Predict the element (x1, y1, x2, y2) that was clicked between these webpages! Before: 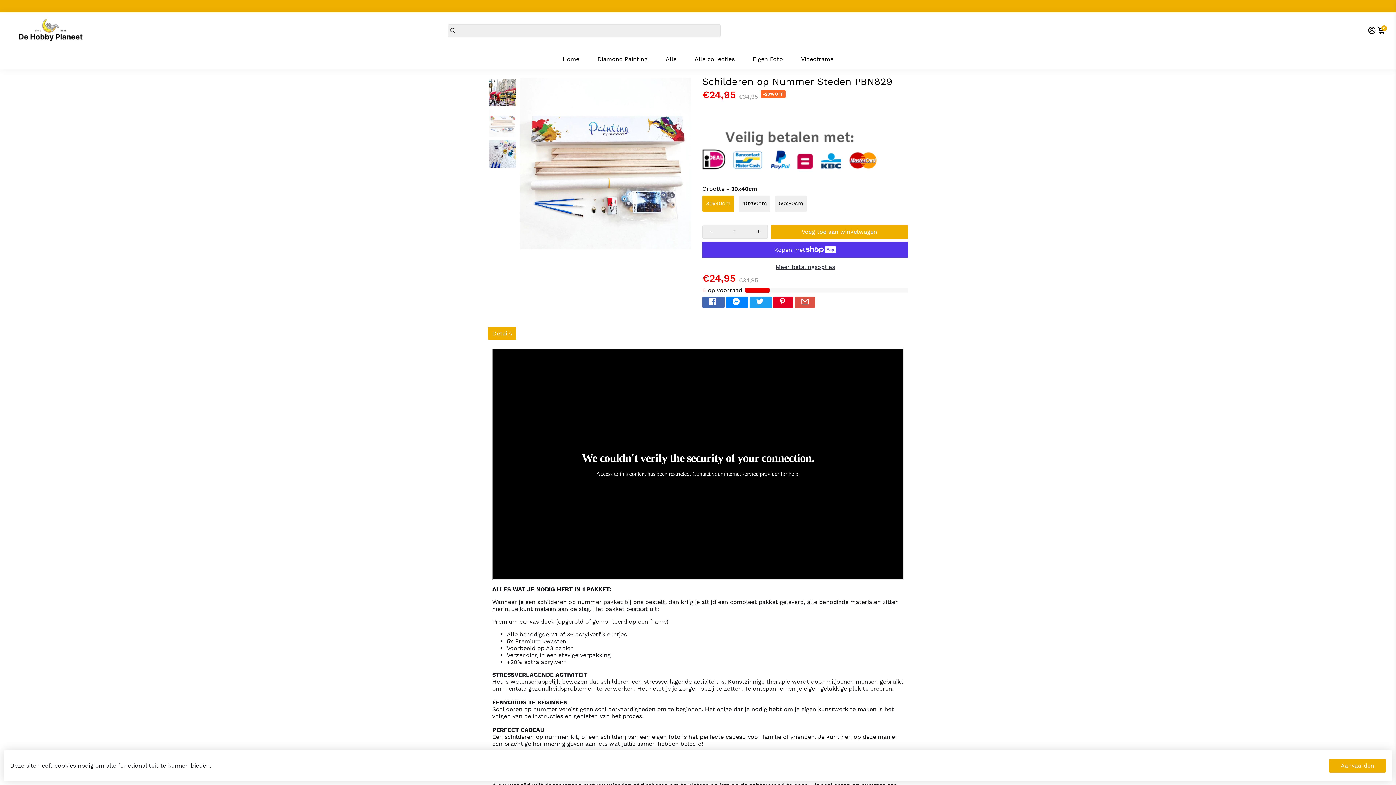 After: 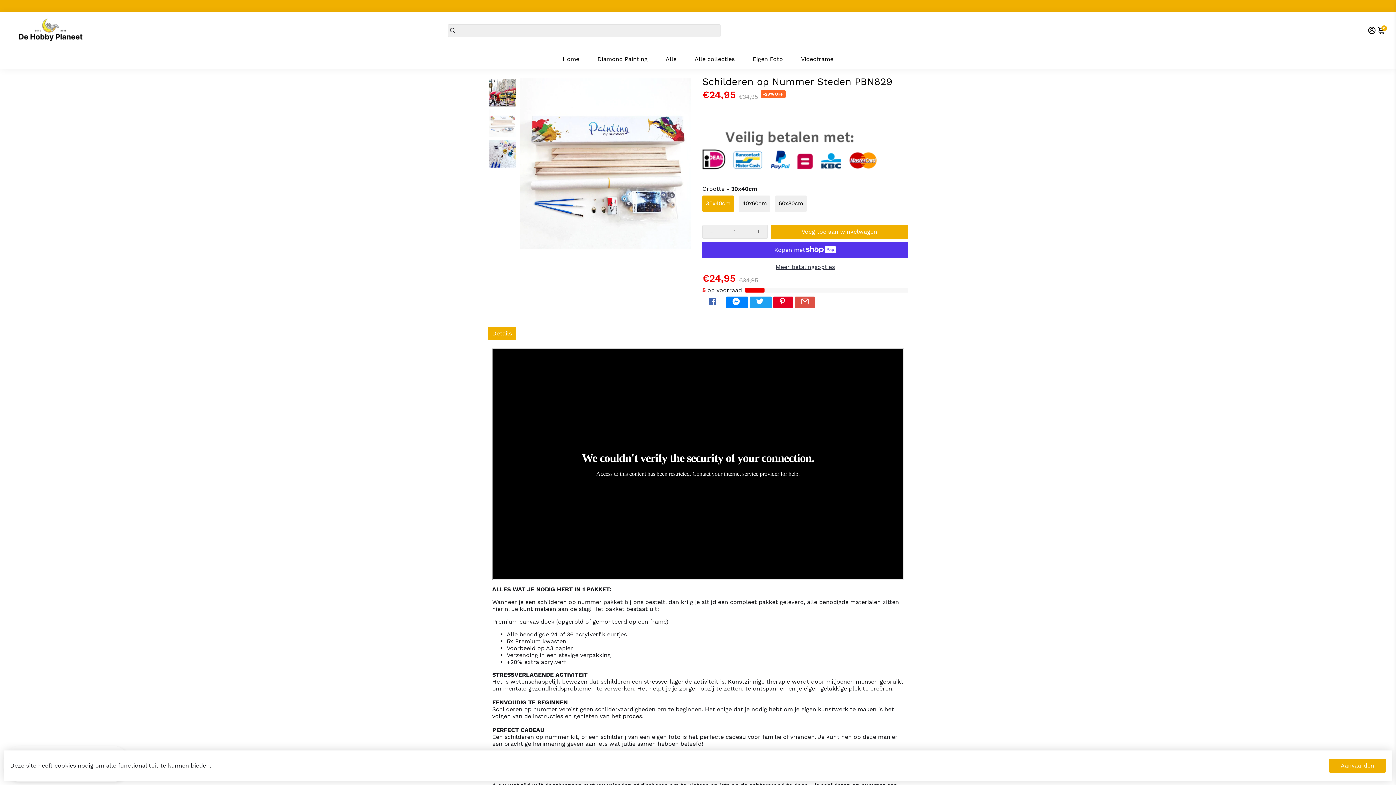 Action: bbox: (702, 296, 724, 308) label:  